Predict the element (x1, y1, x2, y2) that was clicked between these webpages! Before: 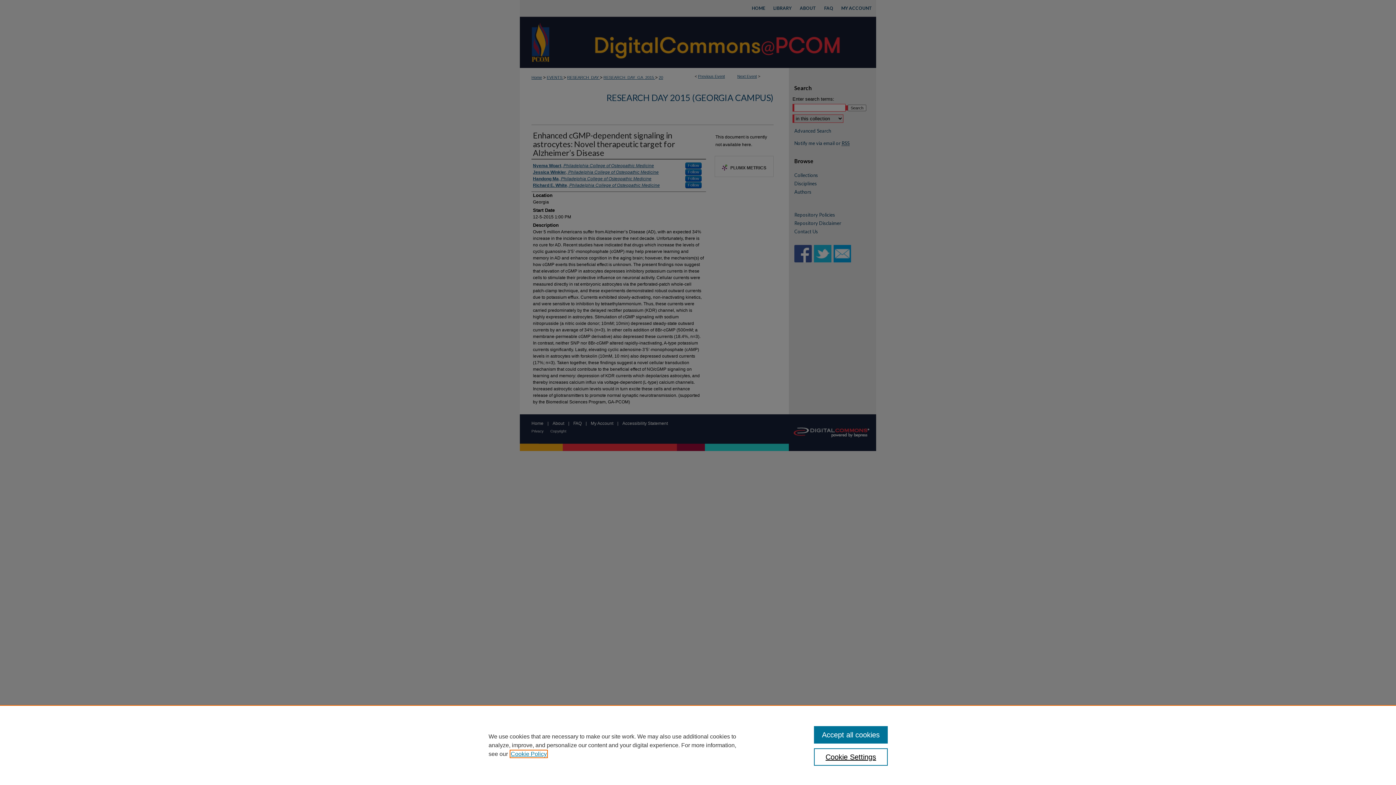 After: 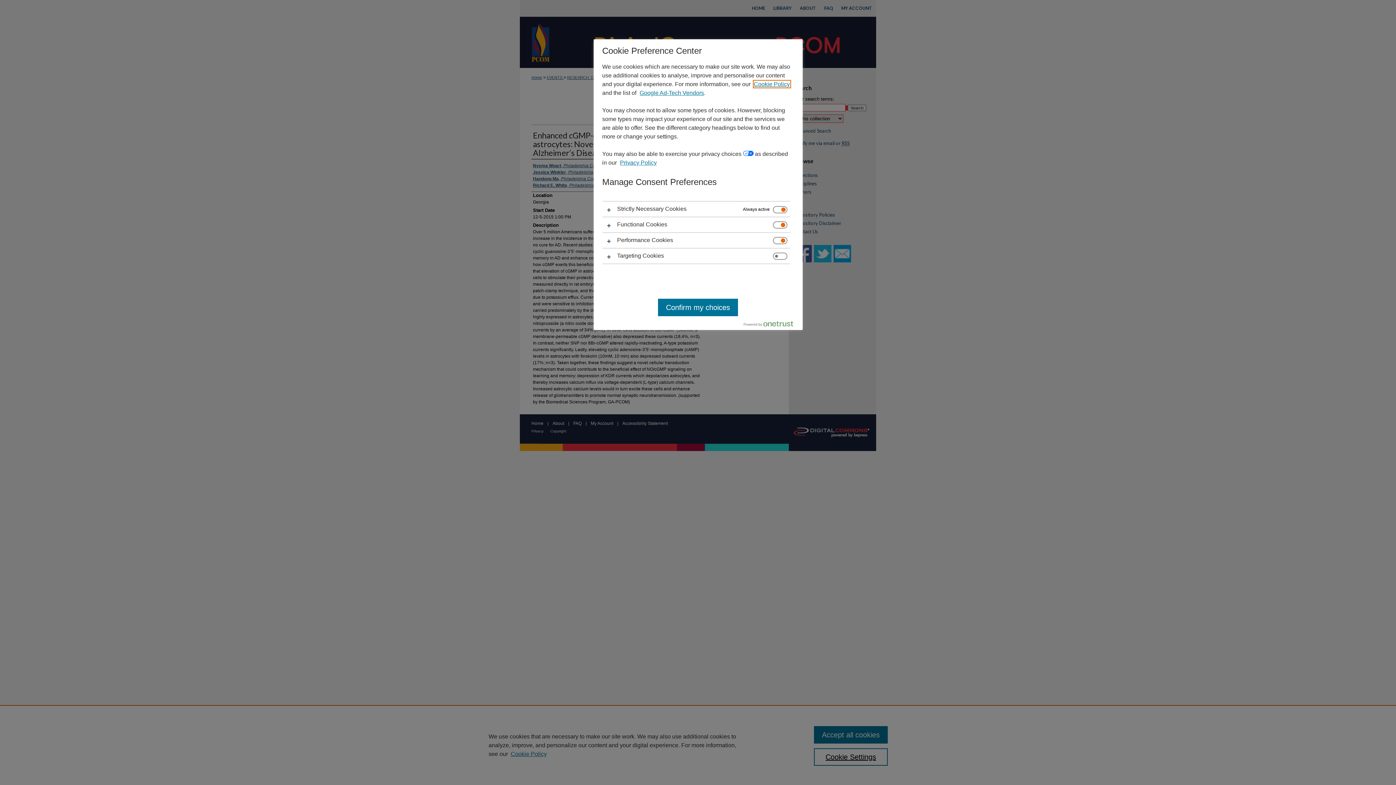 Action: label: Cookie Settings bbox: (814, 748, 887, 766)